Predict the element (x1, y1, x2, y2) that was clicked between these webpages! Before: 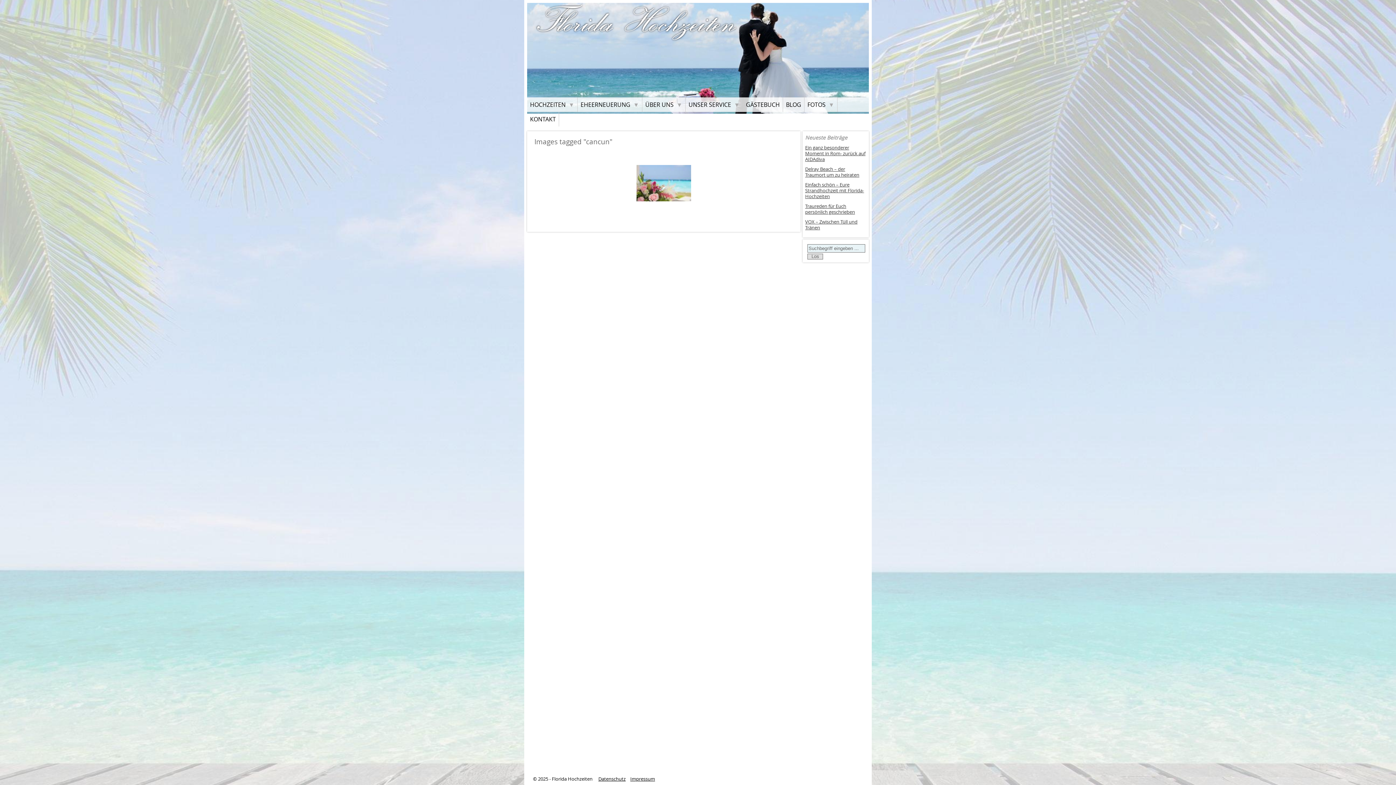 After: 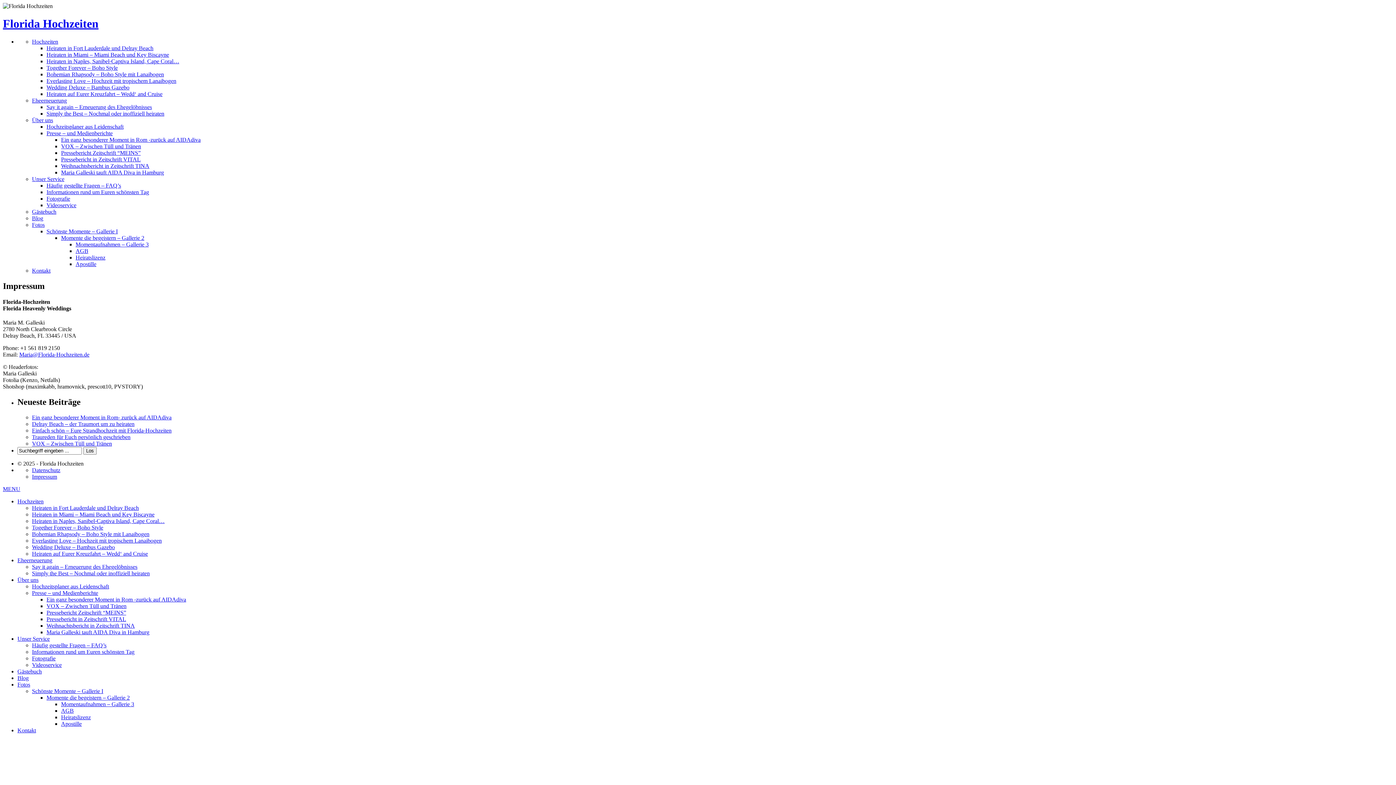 Action: label: Impressum bbox: (630, 776, 655, 782)